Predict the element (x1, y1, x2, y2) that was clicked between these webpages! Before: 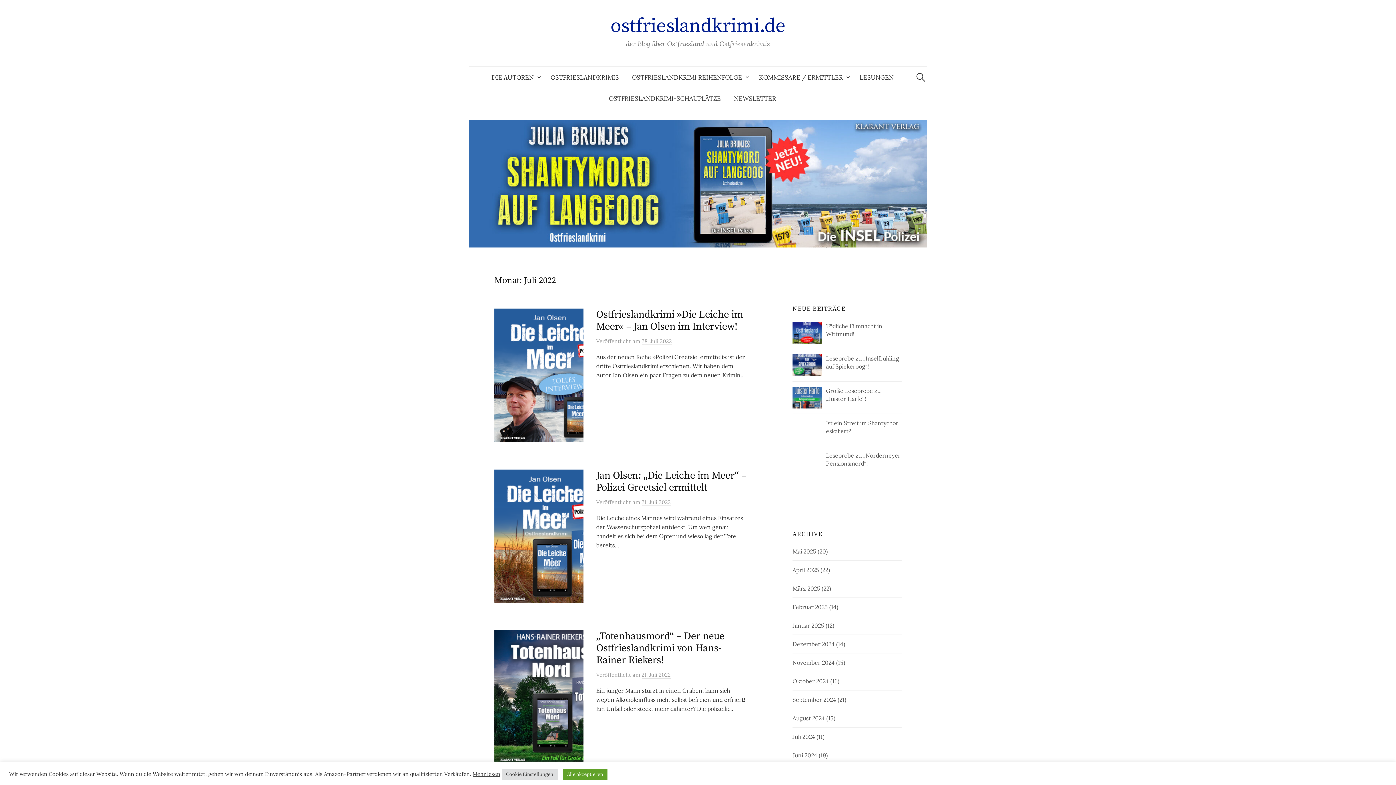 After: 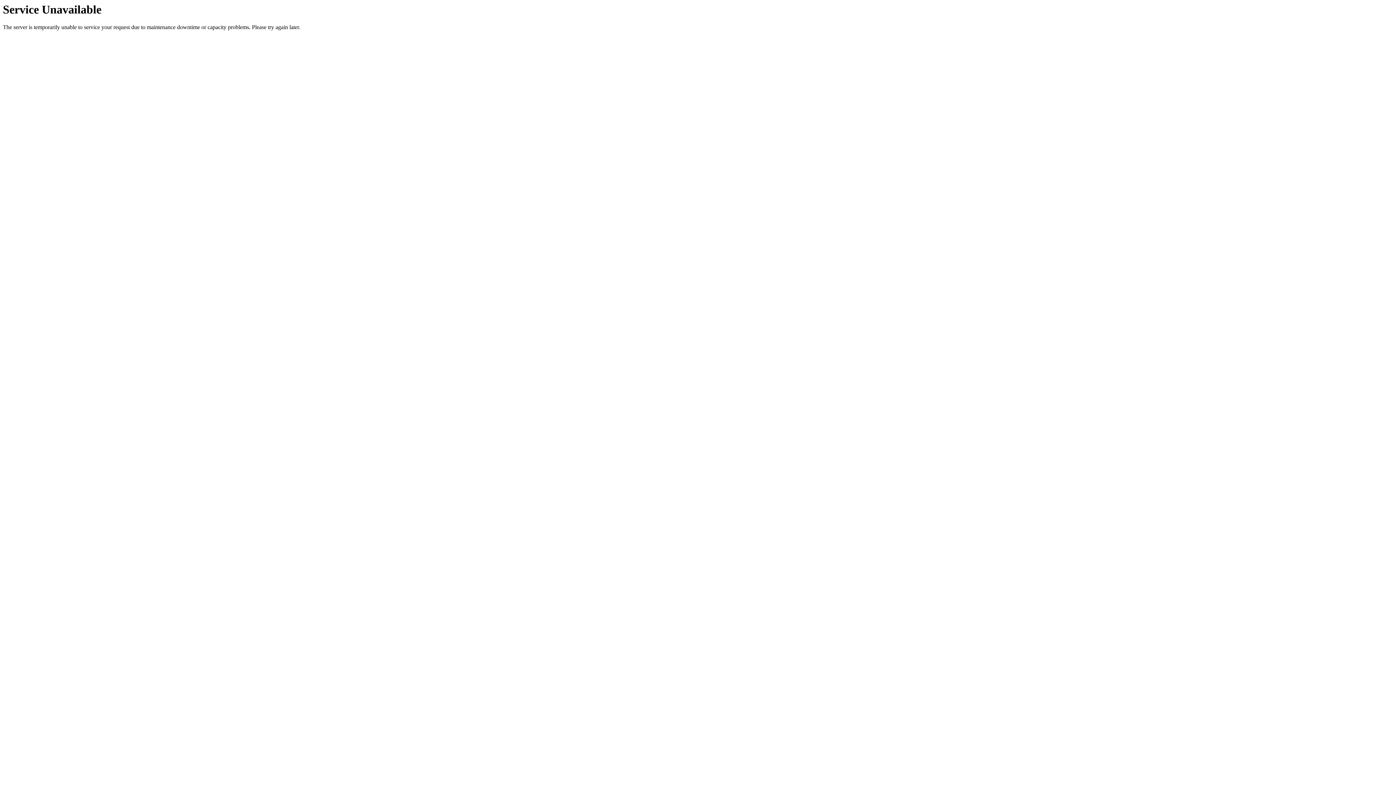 Action: bbox: (792, 451, 901, 467) label: Leseprobe zu „Norderneyer Pensionsmord“!